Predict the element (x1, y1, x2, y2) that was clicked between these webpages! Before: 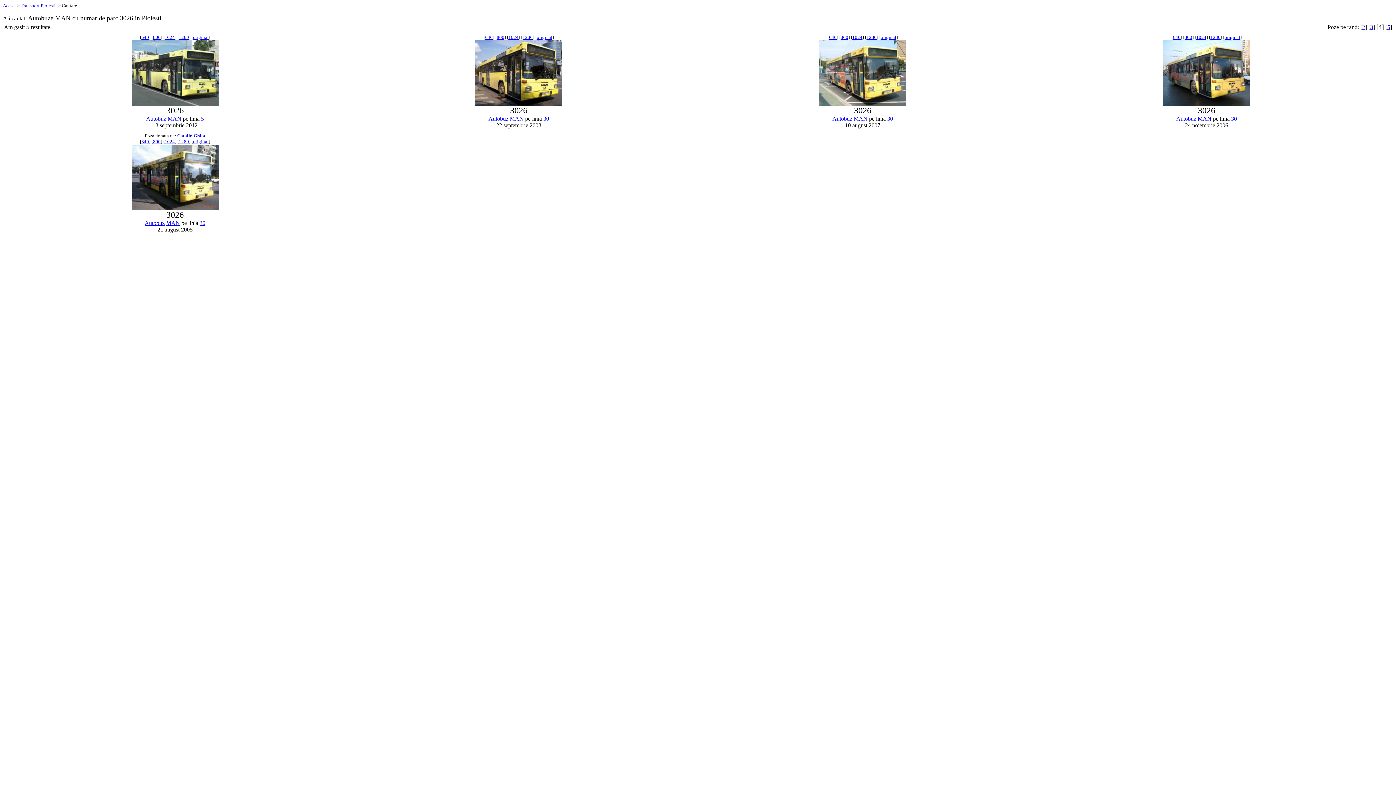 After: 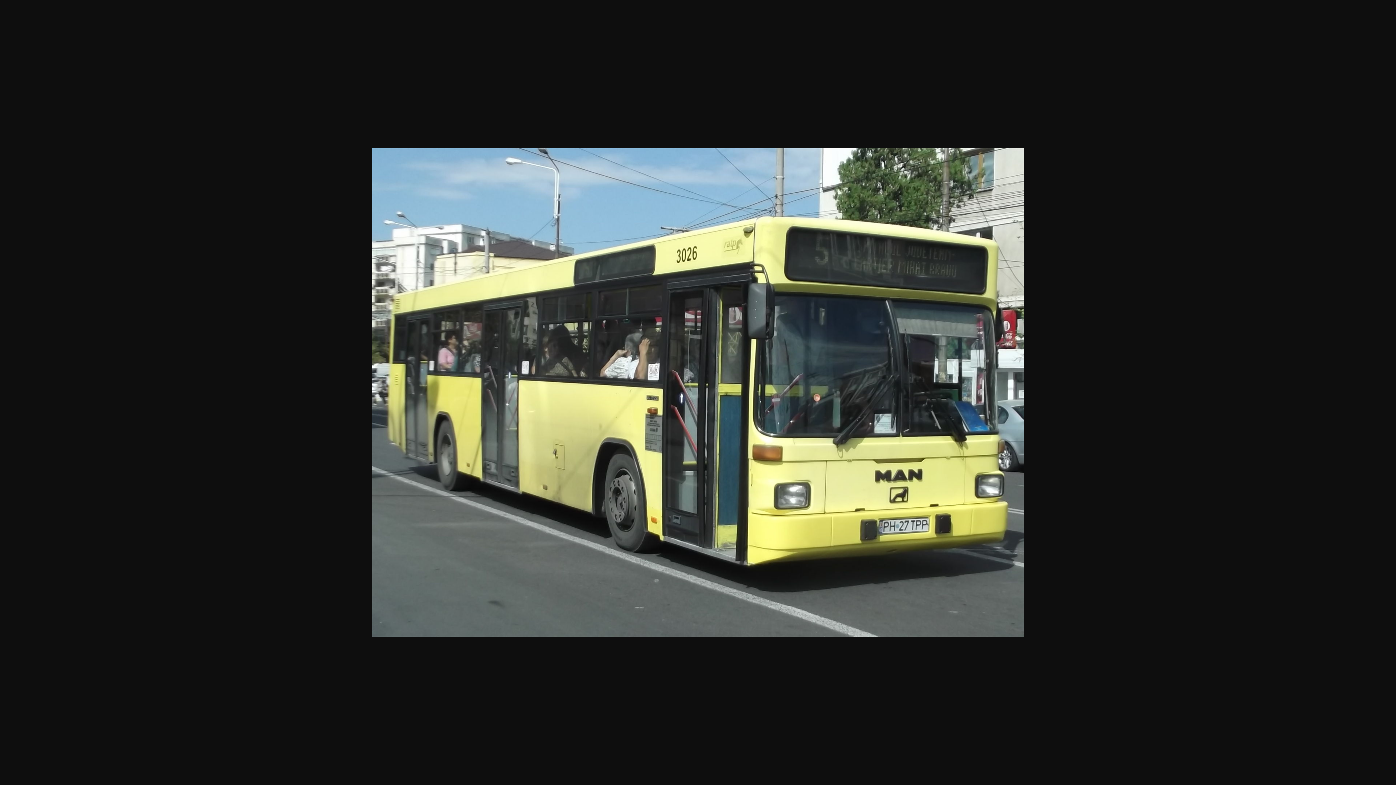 Action: bbox: (131, 100, 218, 106)